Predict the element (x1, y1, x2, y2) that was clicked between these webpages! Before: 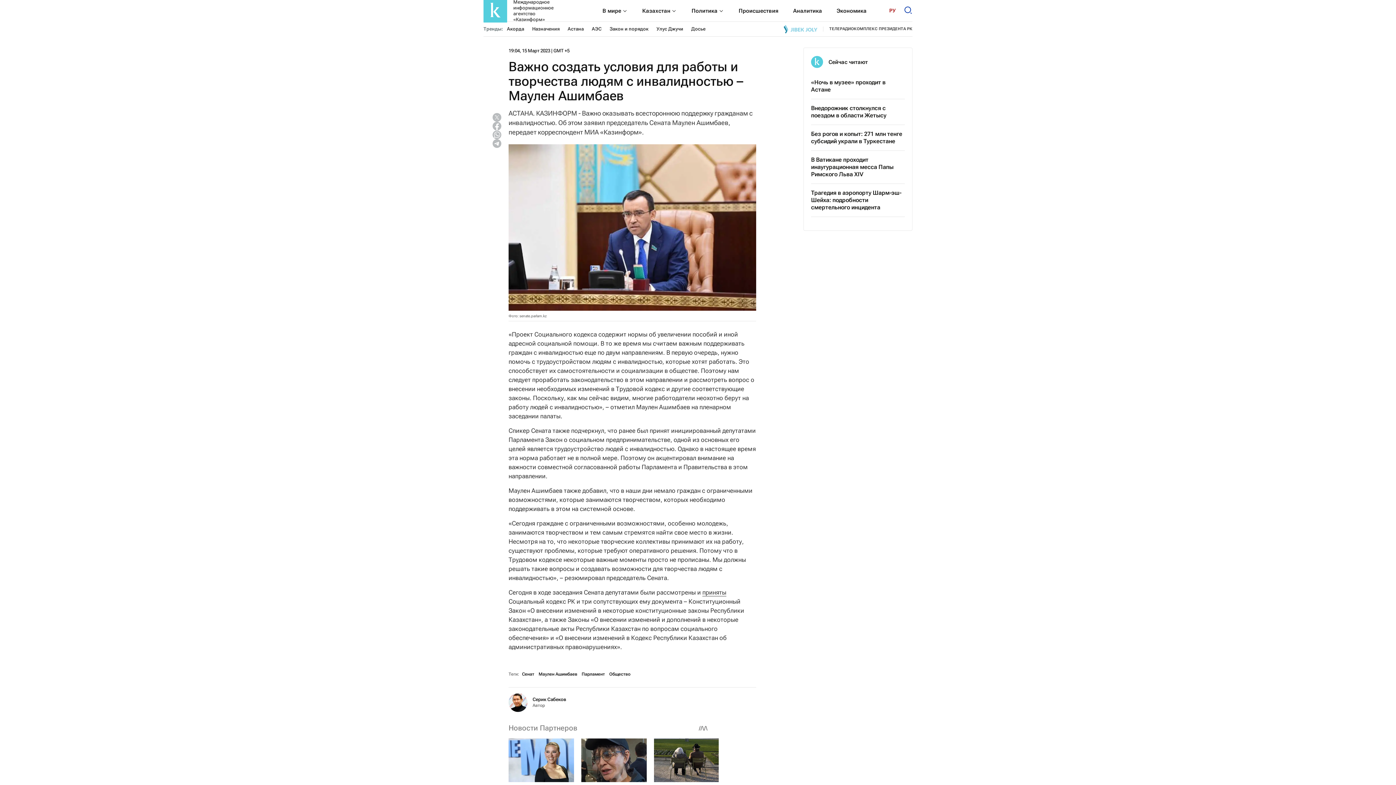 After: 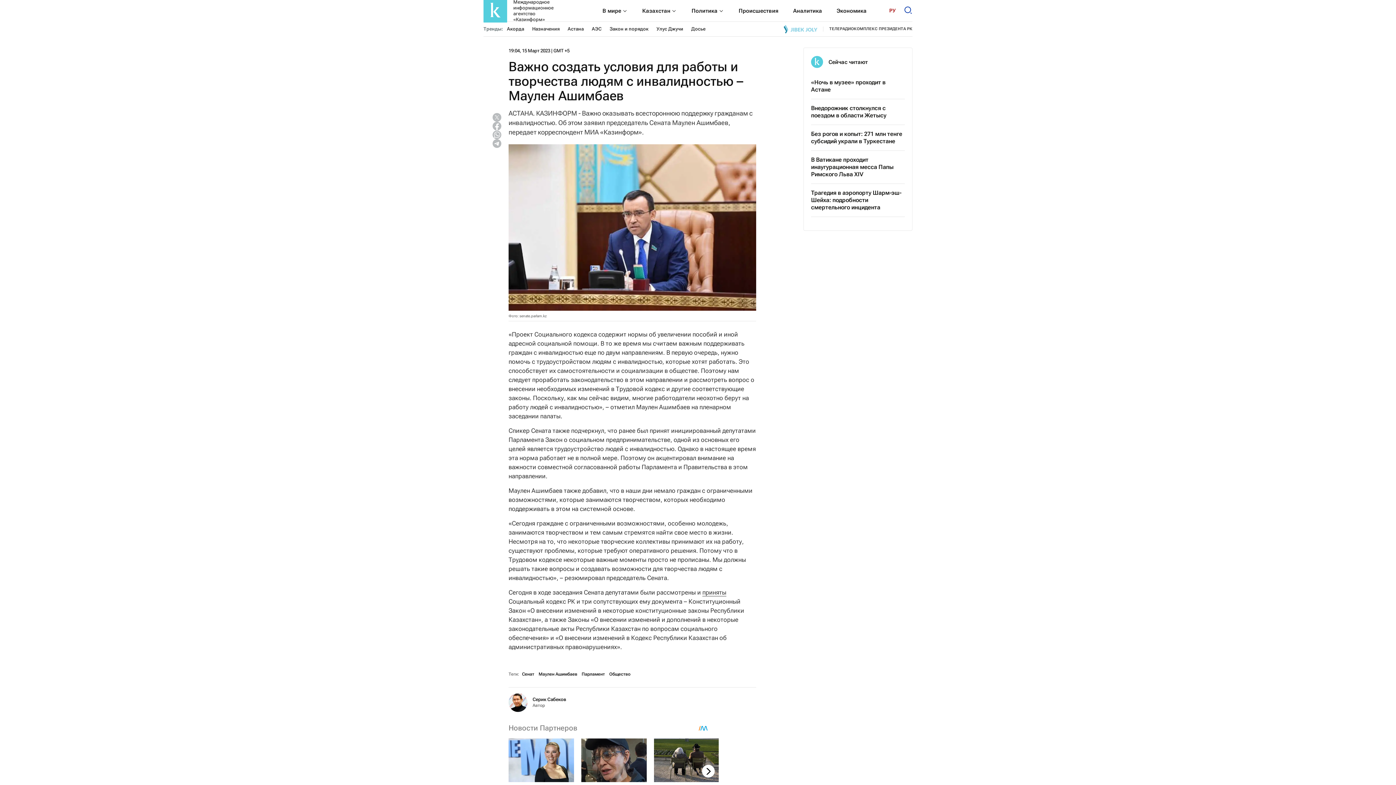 Action: bbox: (698, 728, 708, 732)